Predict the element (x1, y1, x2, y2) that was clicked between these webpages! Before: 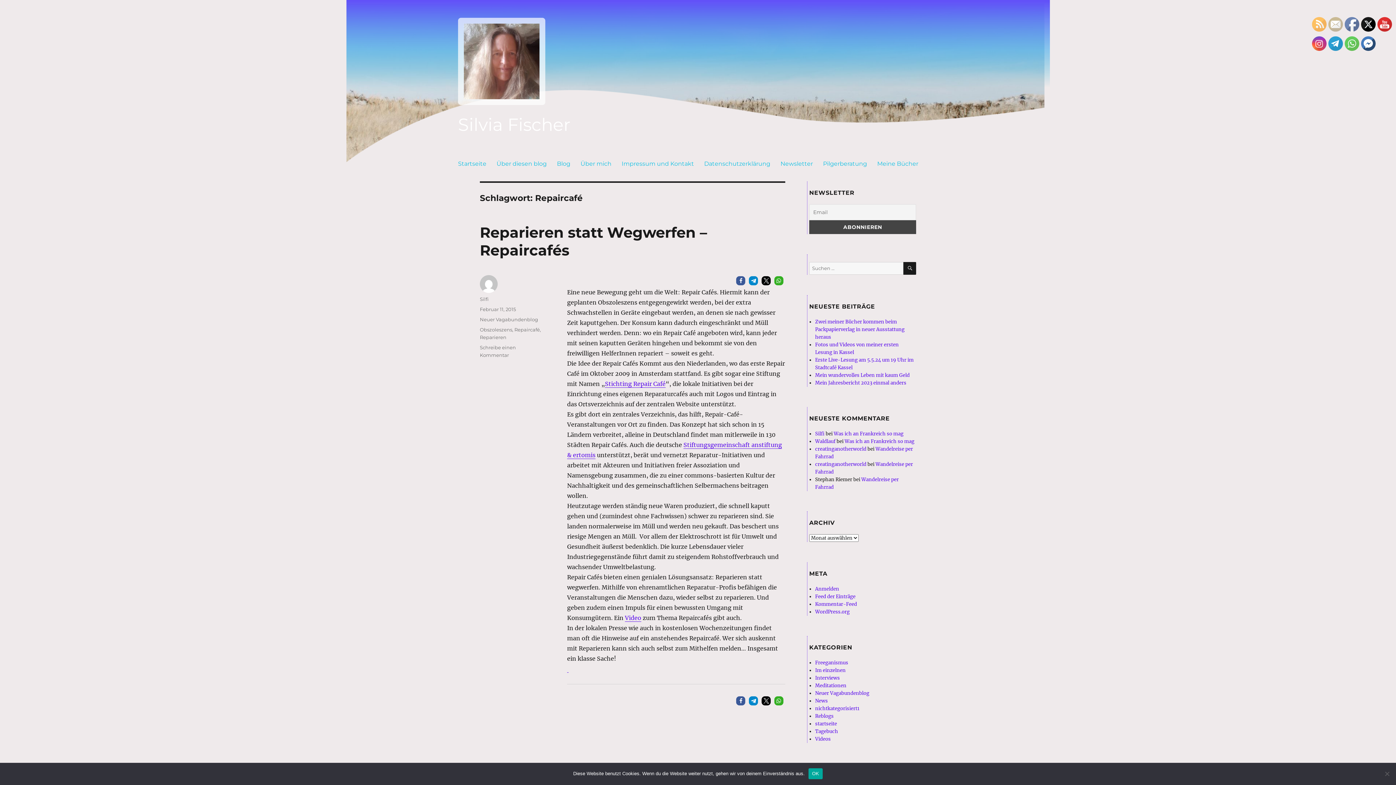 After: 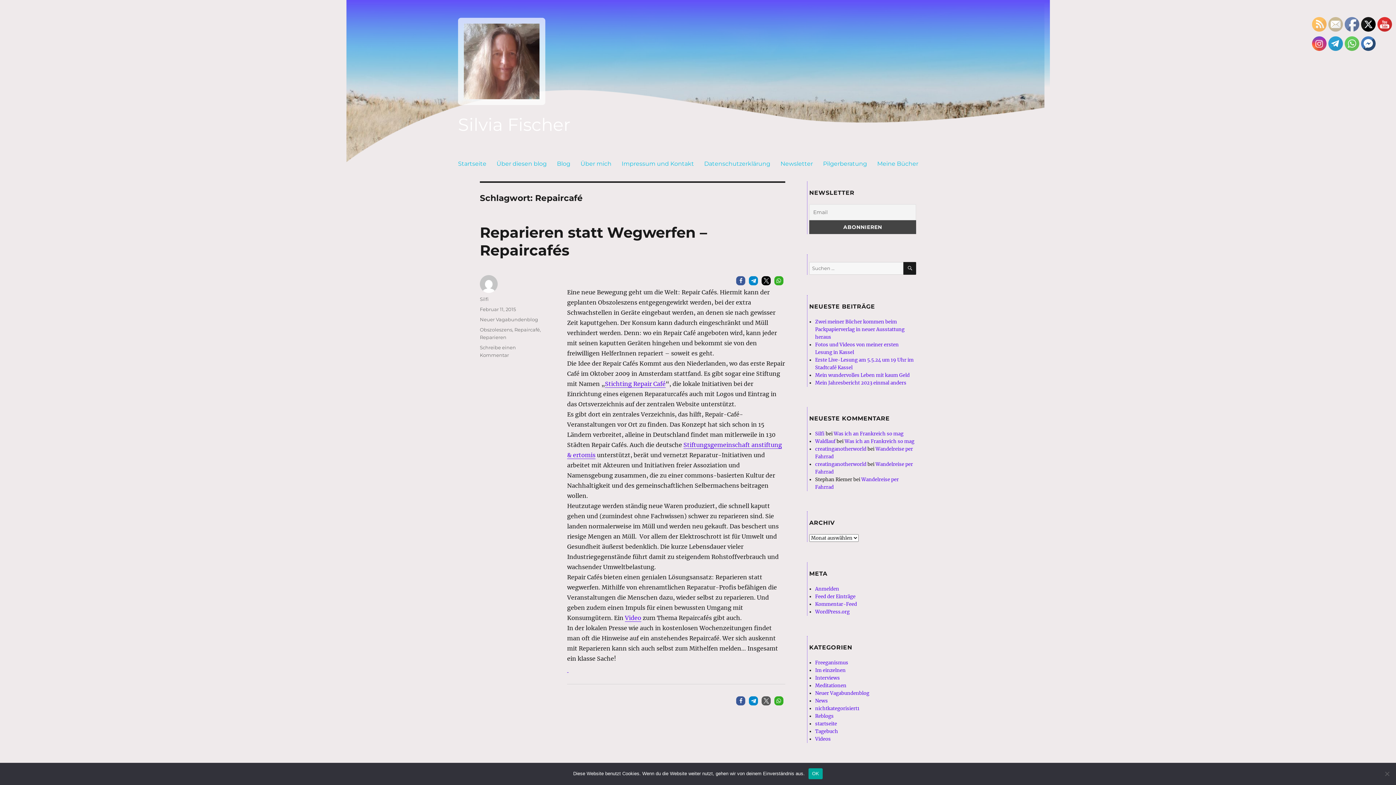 Action: label: Bei X teilen bbox: (761, 696, 770, 705)